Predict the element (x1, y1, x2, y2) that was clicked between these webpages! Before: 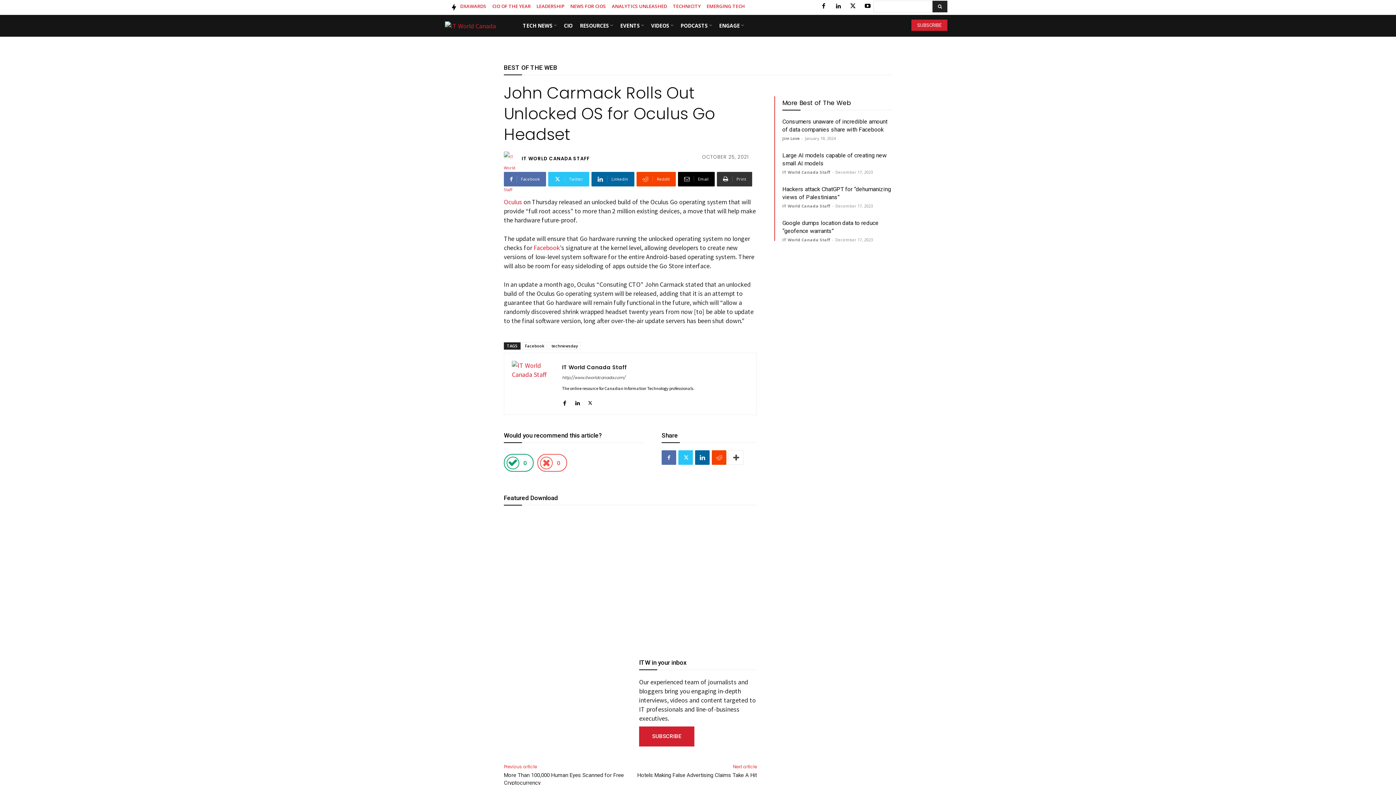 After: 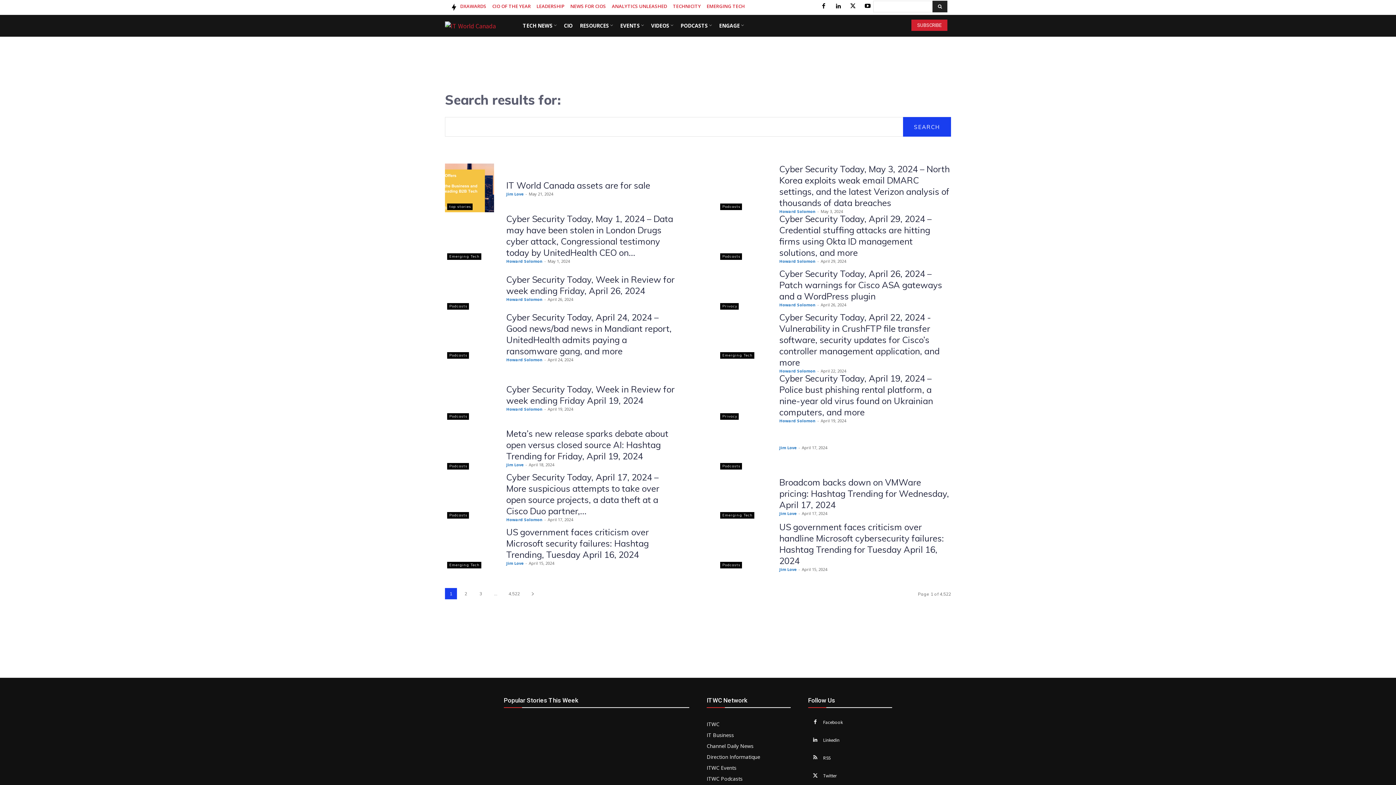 Action: label: Search bbox: (932, 0, 947, 12)